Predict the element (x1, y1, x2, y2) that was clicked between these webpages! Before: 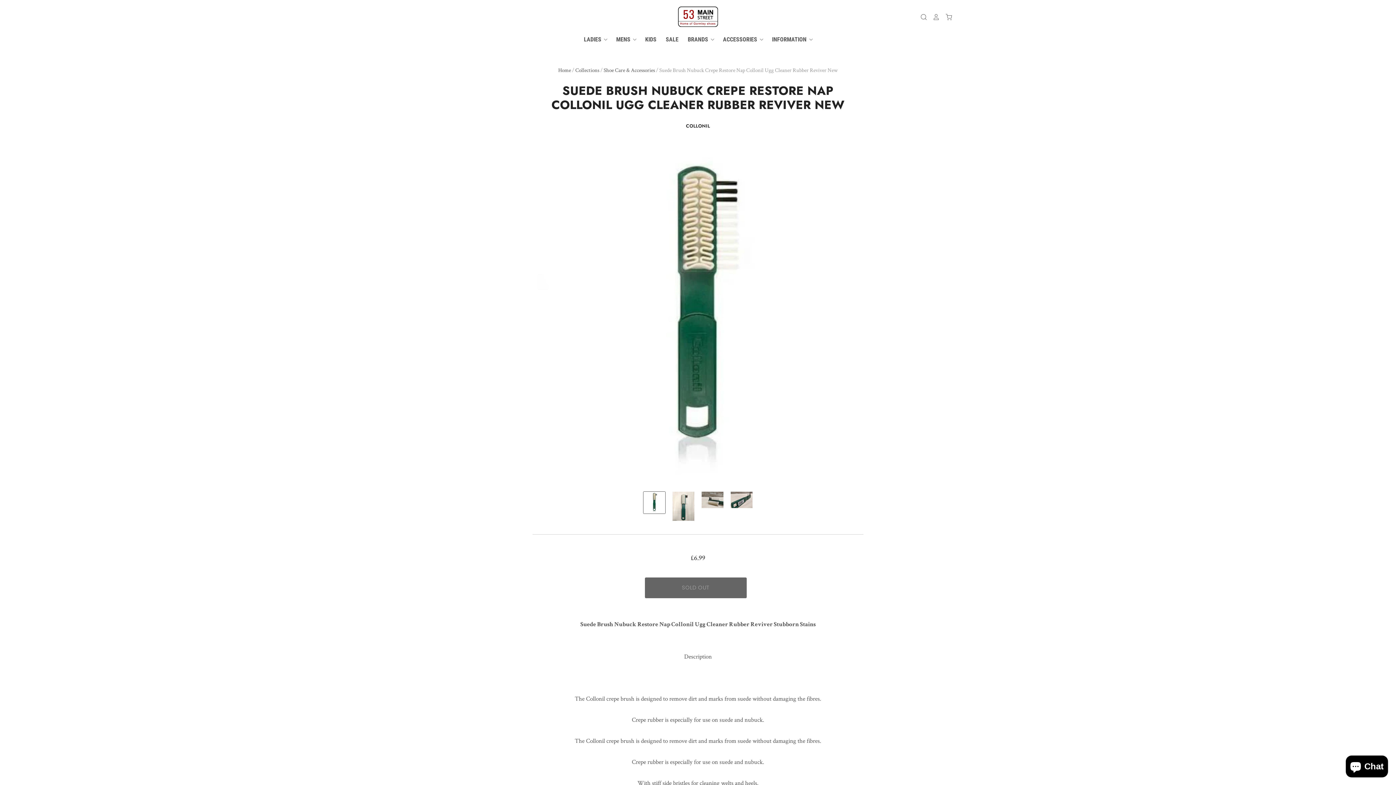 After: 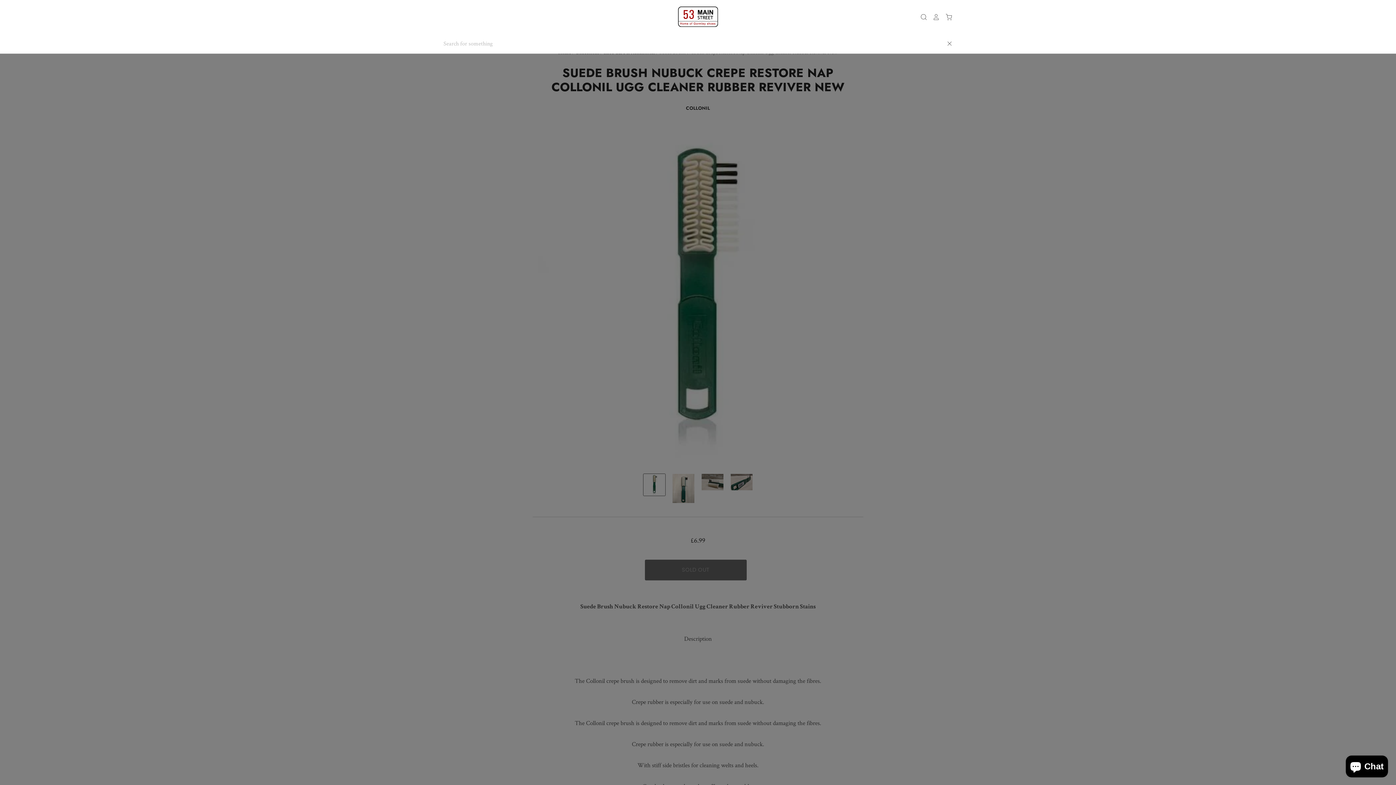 Action: label: header-search-link bbox: (915, 13, 927, 20)